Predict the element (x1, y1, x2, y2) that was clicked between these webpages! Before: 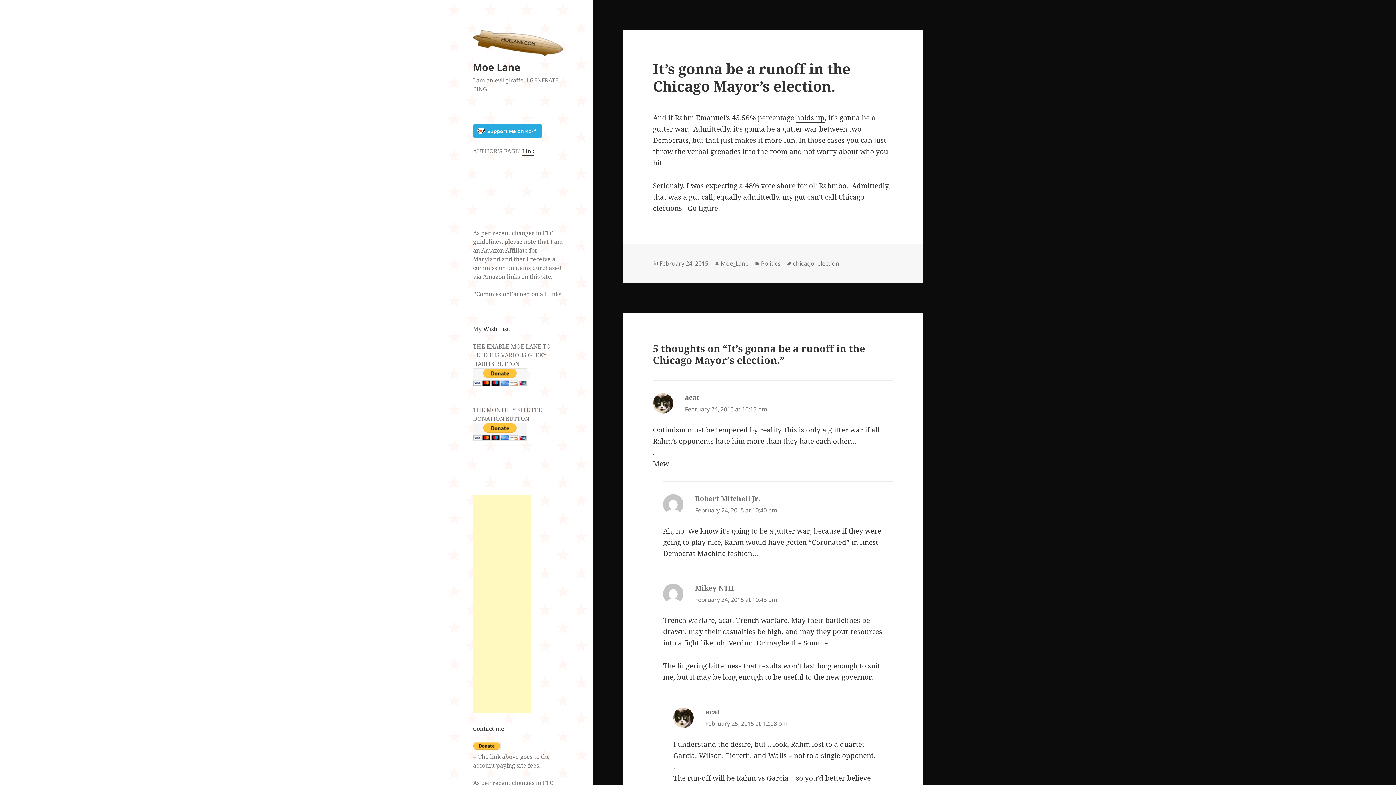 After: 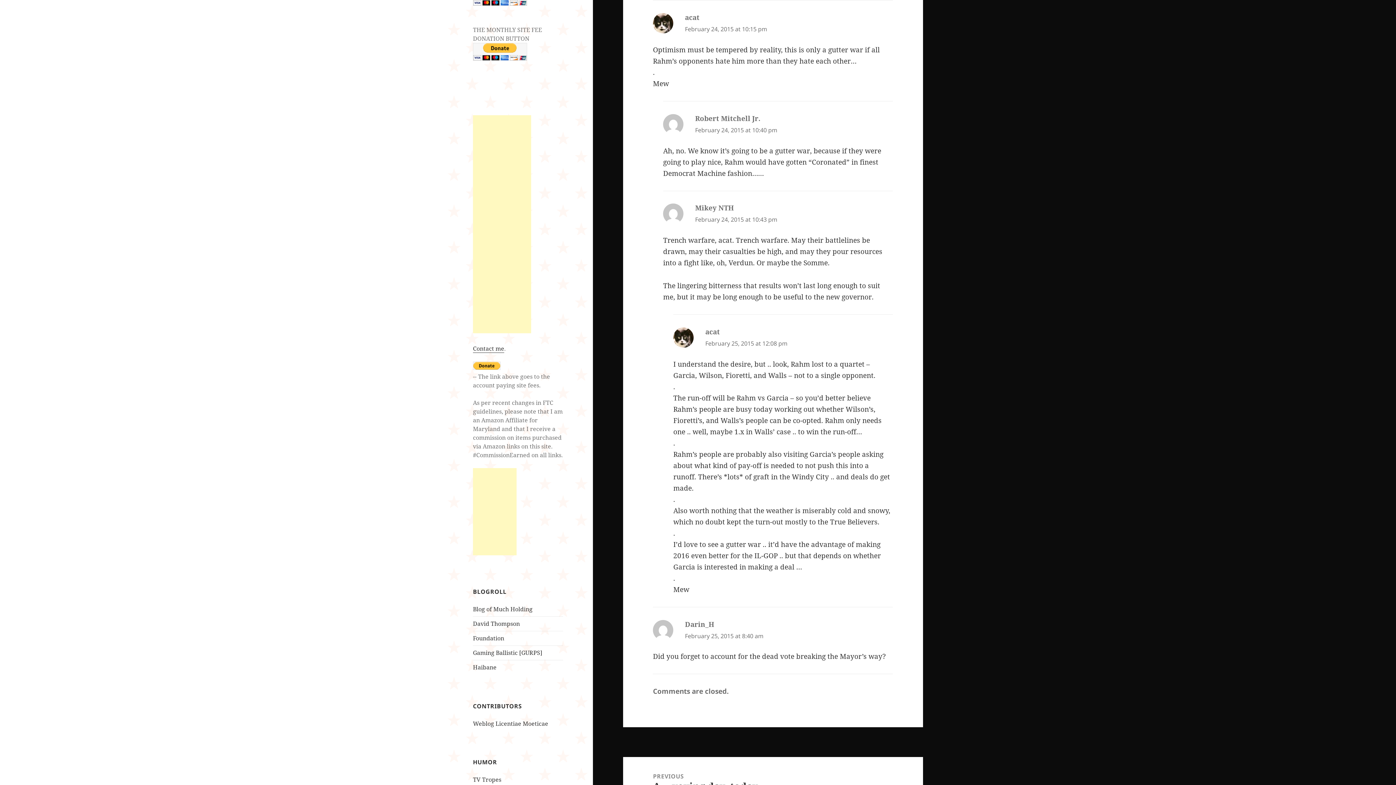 Action: label: February 24, 2015 at 10:15 pm bbox: (685, 405, 767, 413)